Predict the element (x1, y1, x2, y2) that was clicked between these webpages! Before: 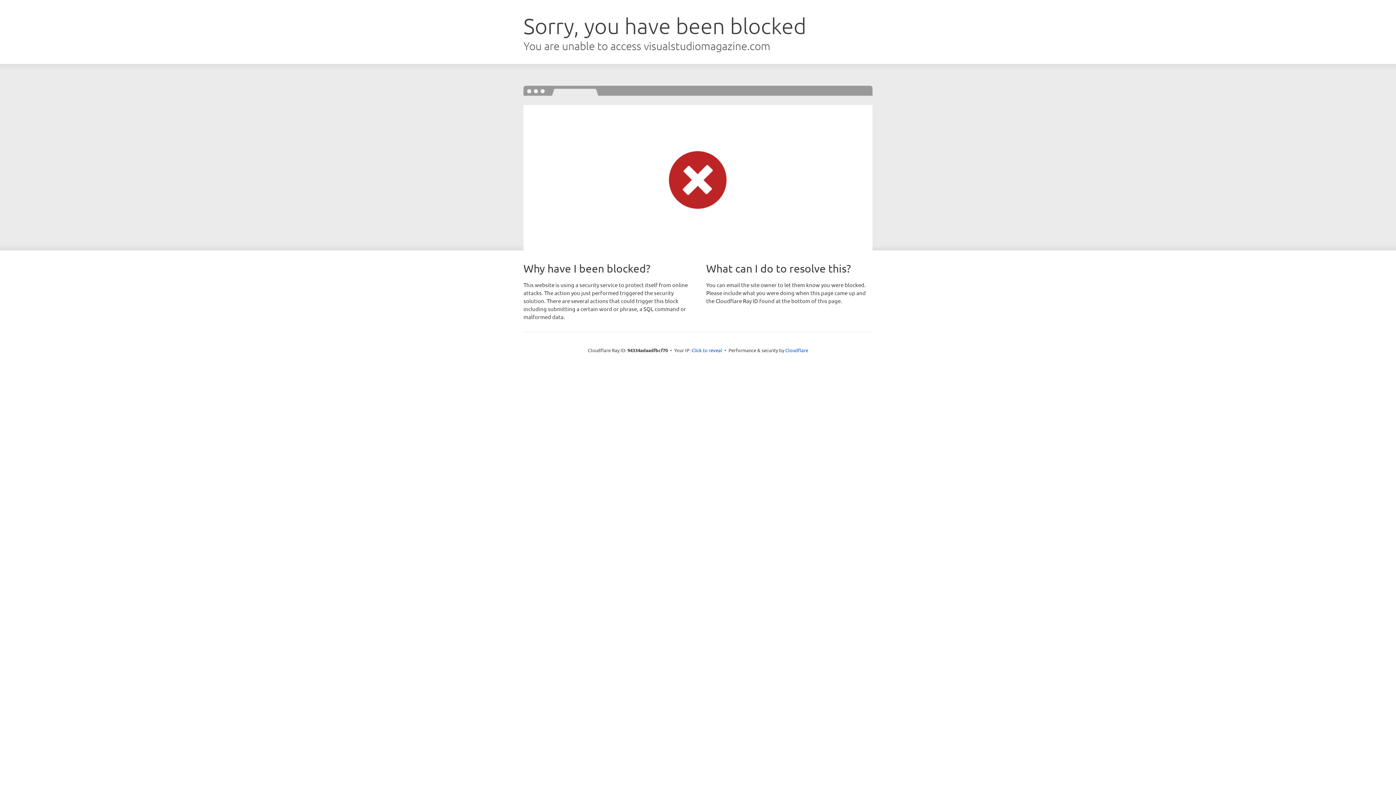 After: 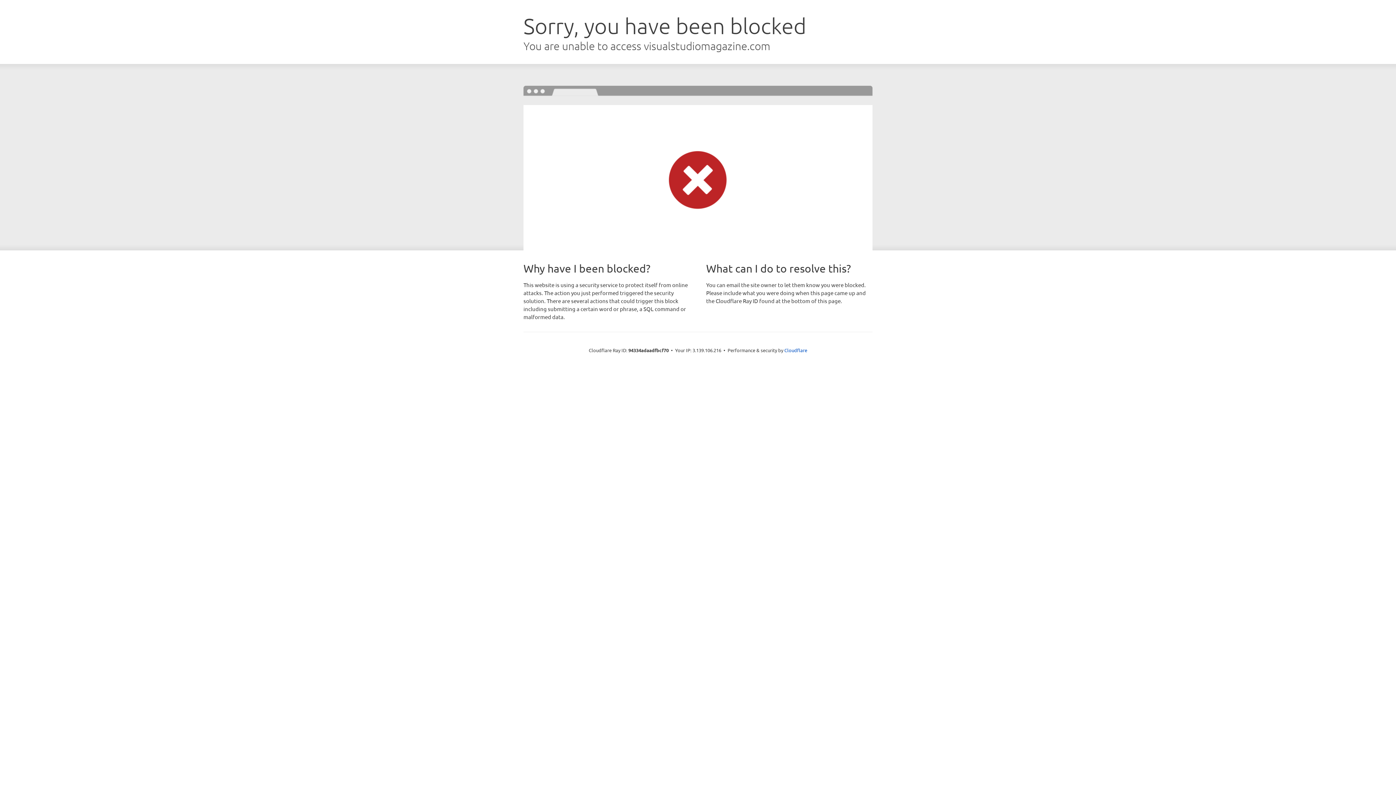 Action: bbox: (691, 346, 722, 353) label: Click to reveal